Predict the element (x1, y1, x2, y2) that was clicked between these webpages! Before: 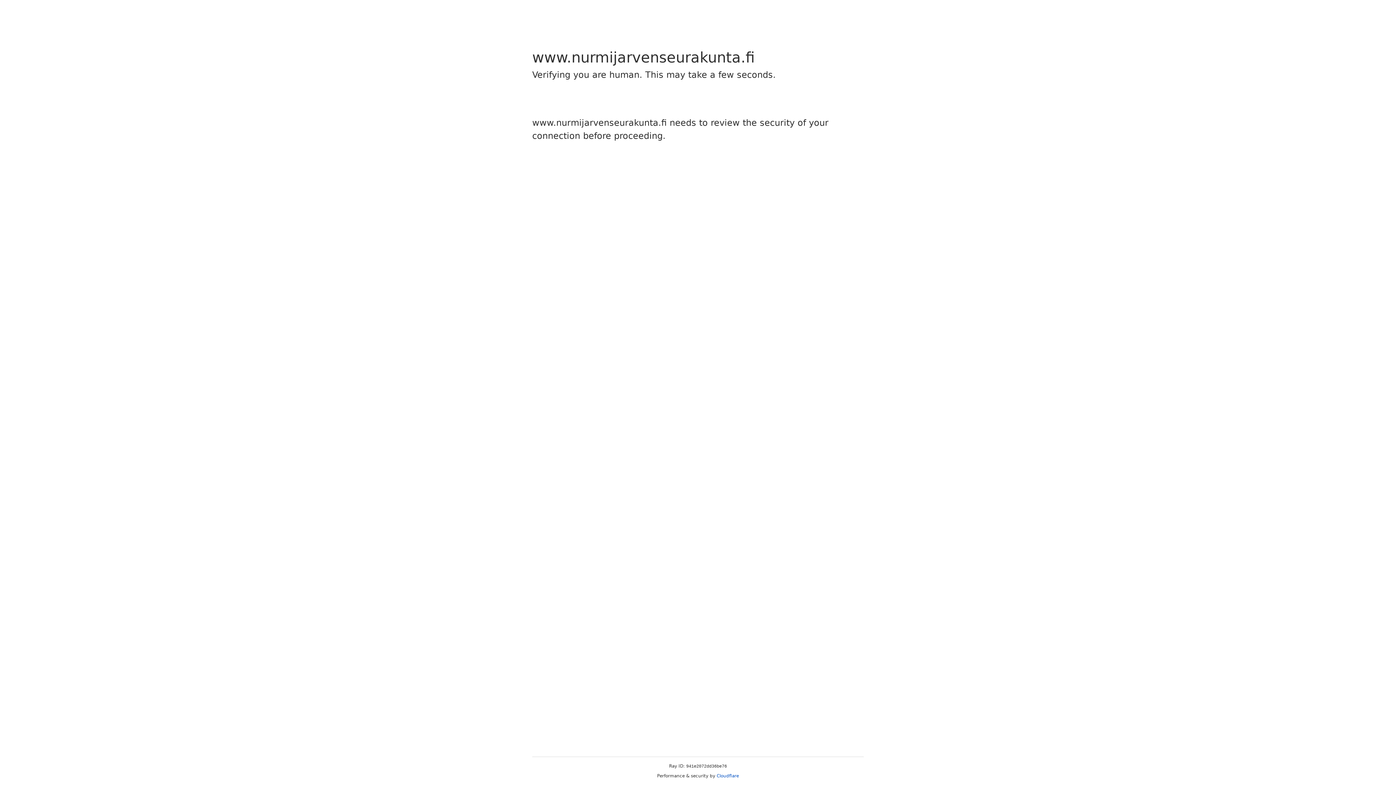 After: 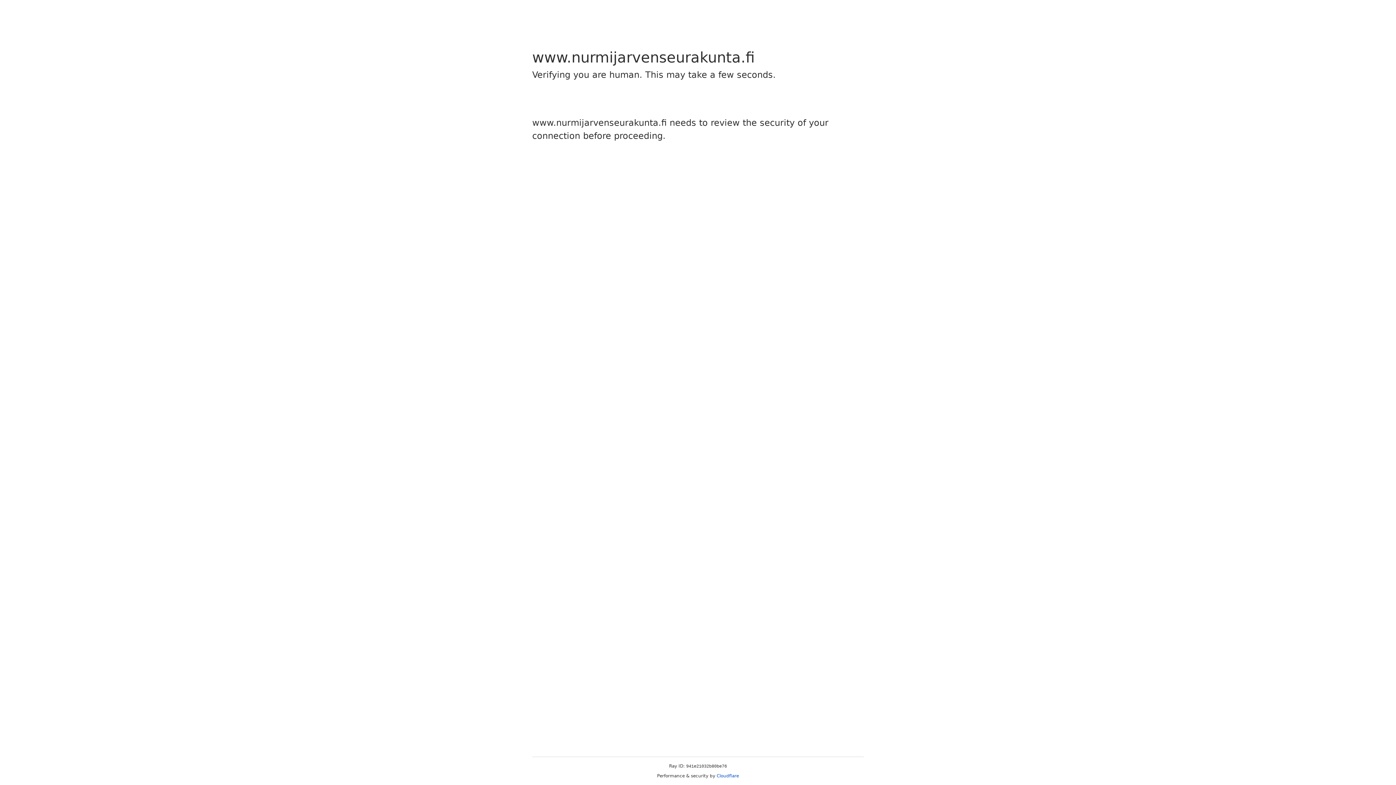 Action: bbox: (716, 773, 739, 778) label: Cloudflare